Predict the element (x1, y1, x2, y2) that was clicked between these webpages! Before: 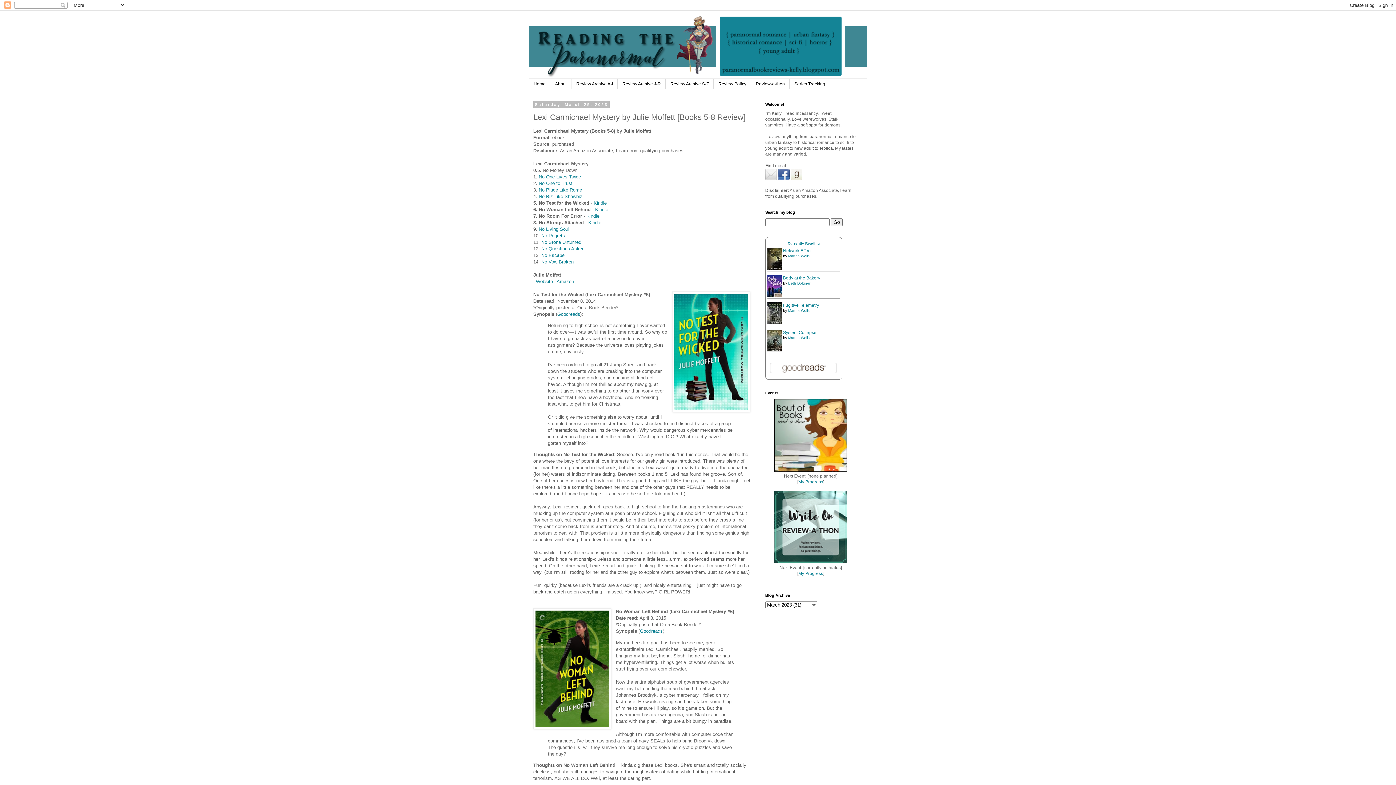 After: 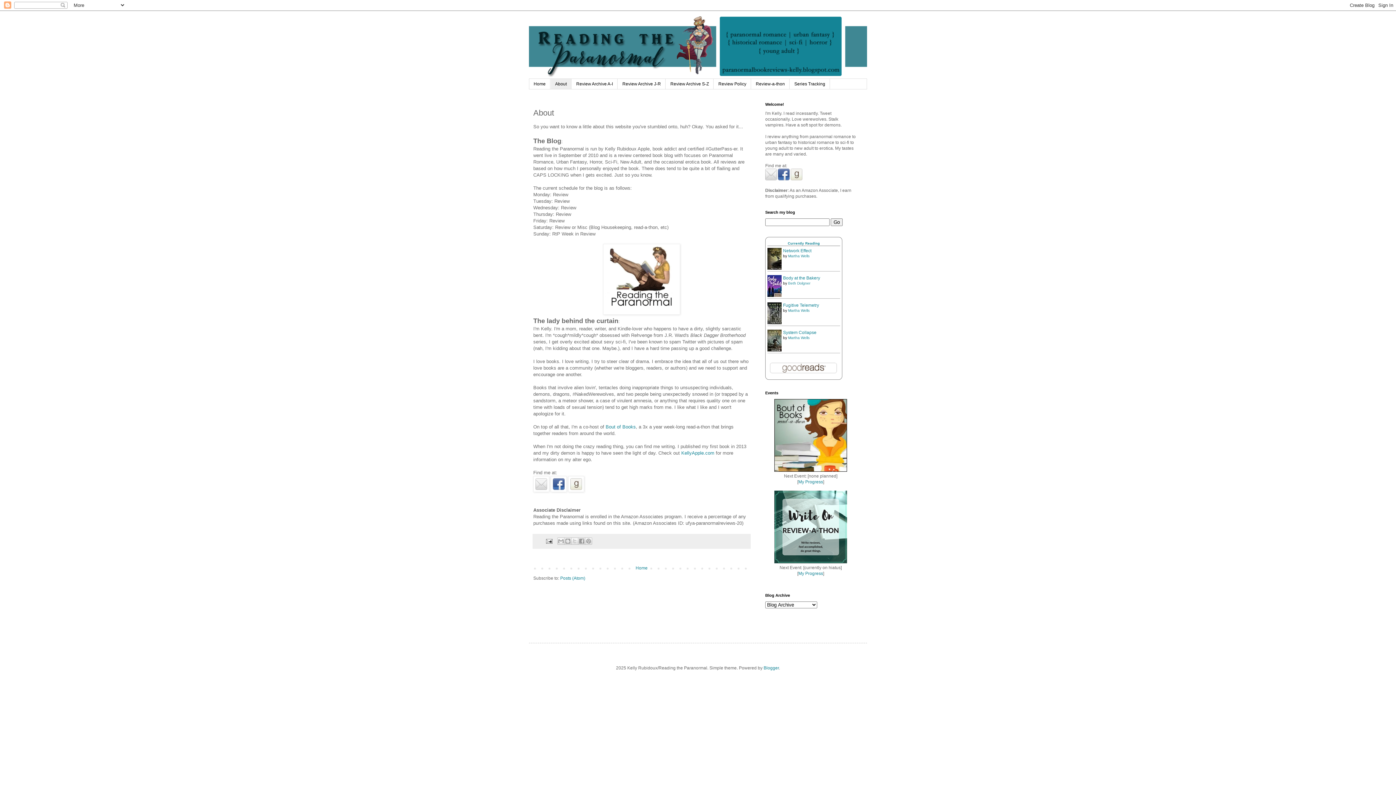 Action: bbox: (550, 78, 571, 89) label: About